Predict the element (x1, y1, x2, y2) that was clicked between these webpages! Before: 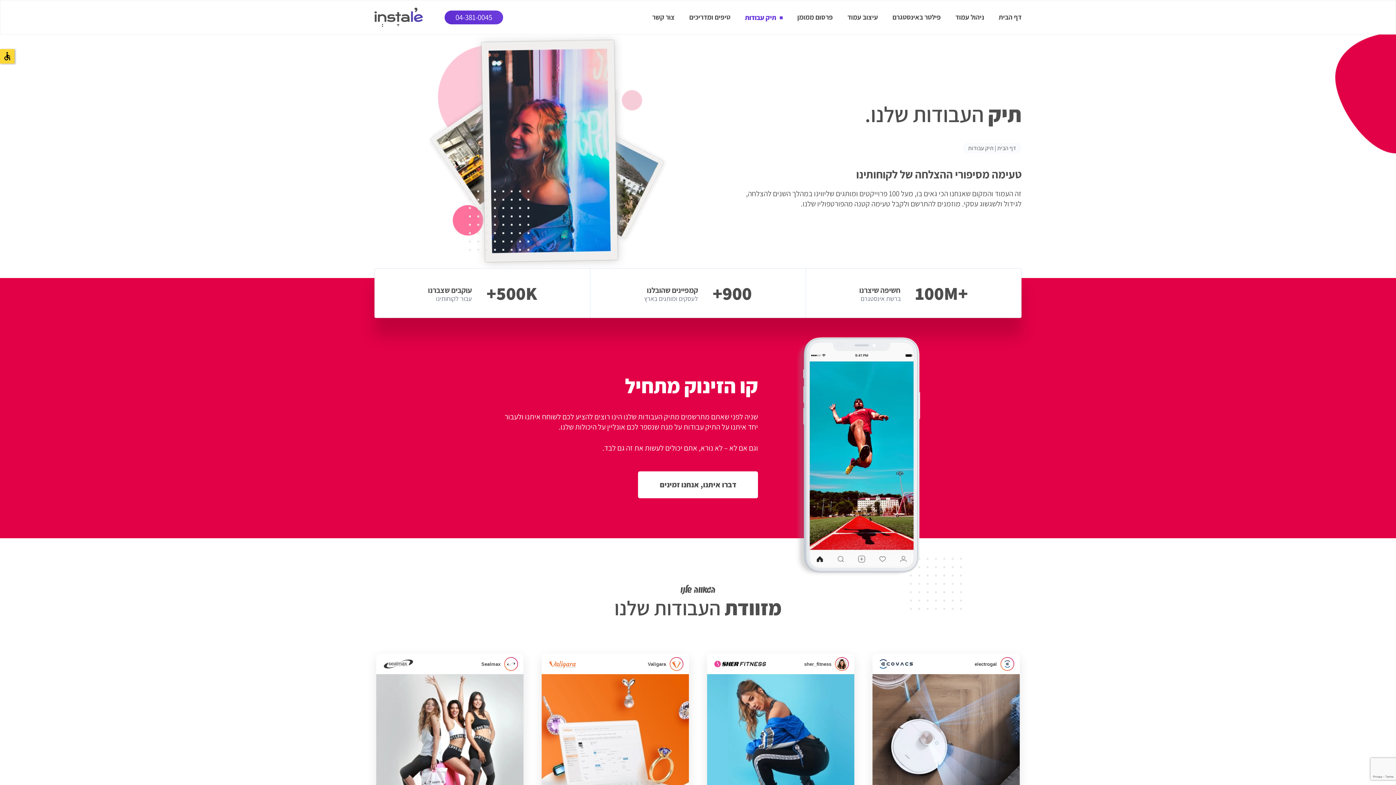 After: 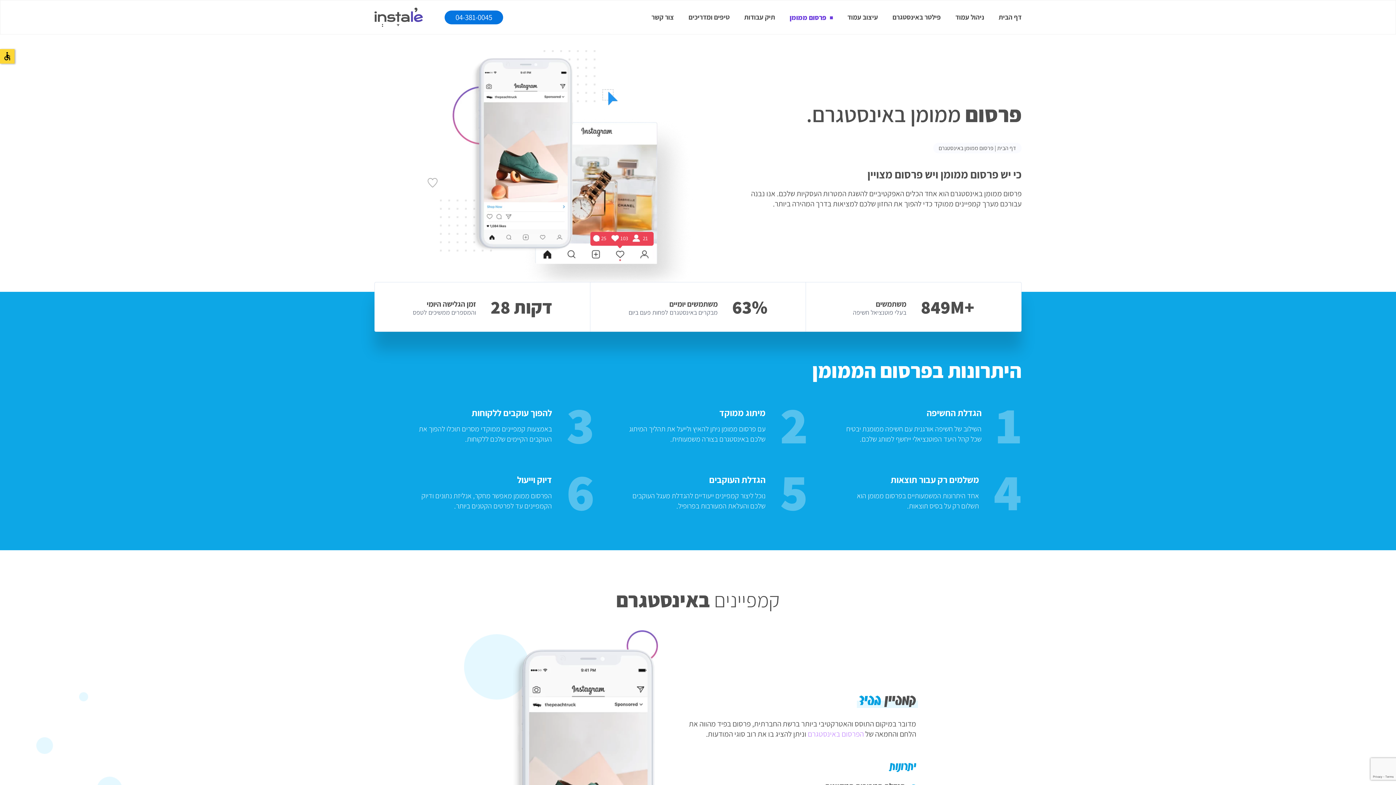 Action: bbox: (797, 13, 833, 21) label: פרסום ממומן